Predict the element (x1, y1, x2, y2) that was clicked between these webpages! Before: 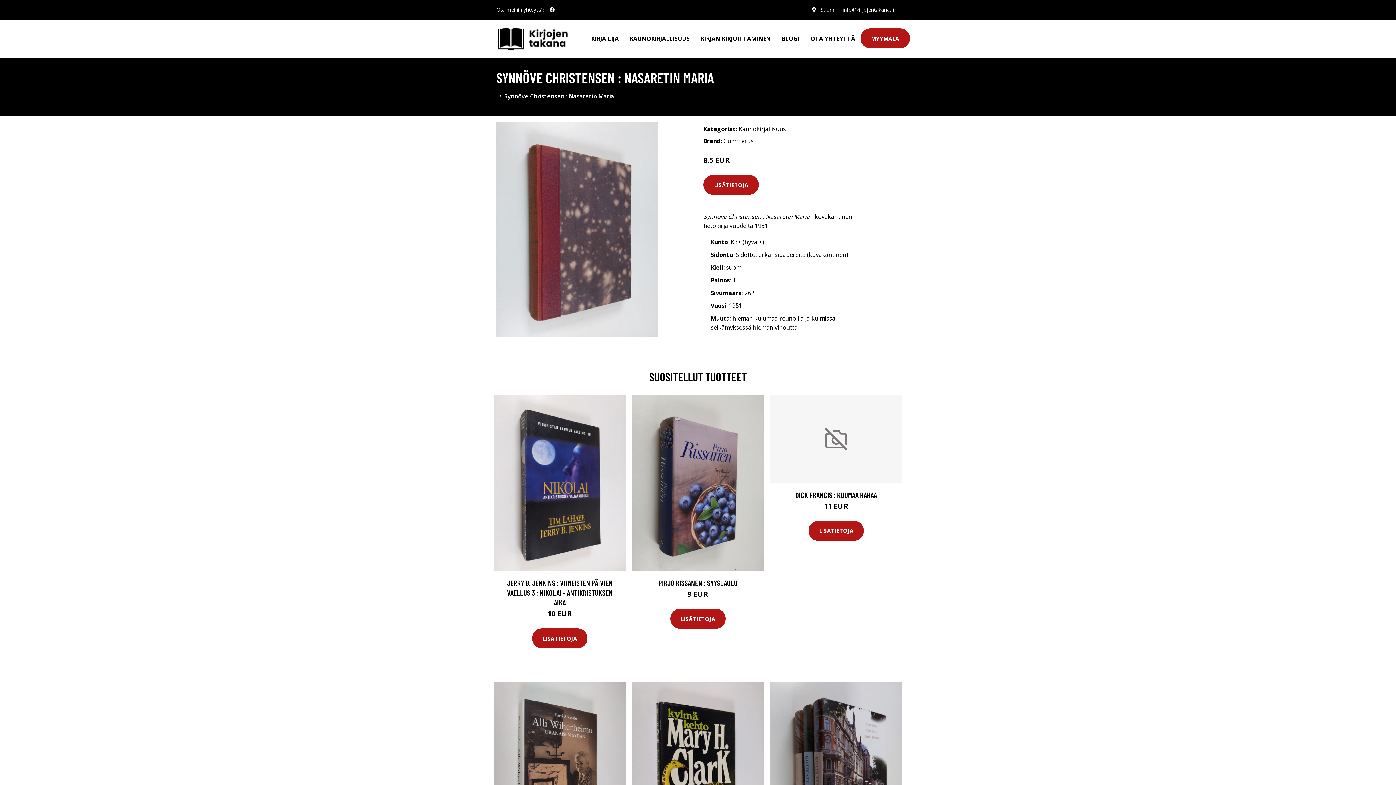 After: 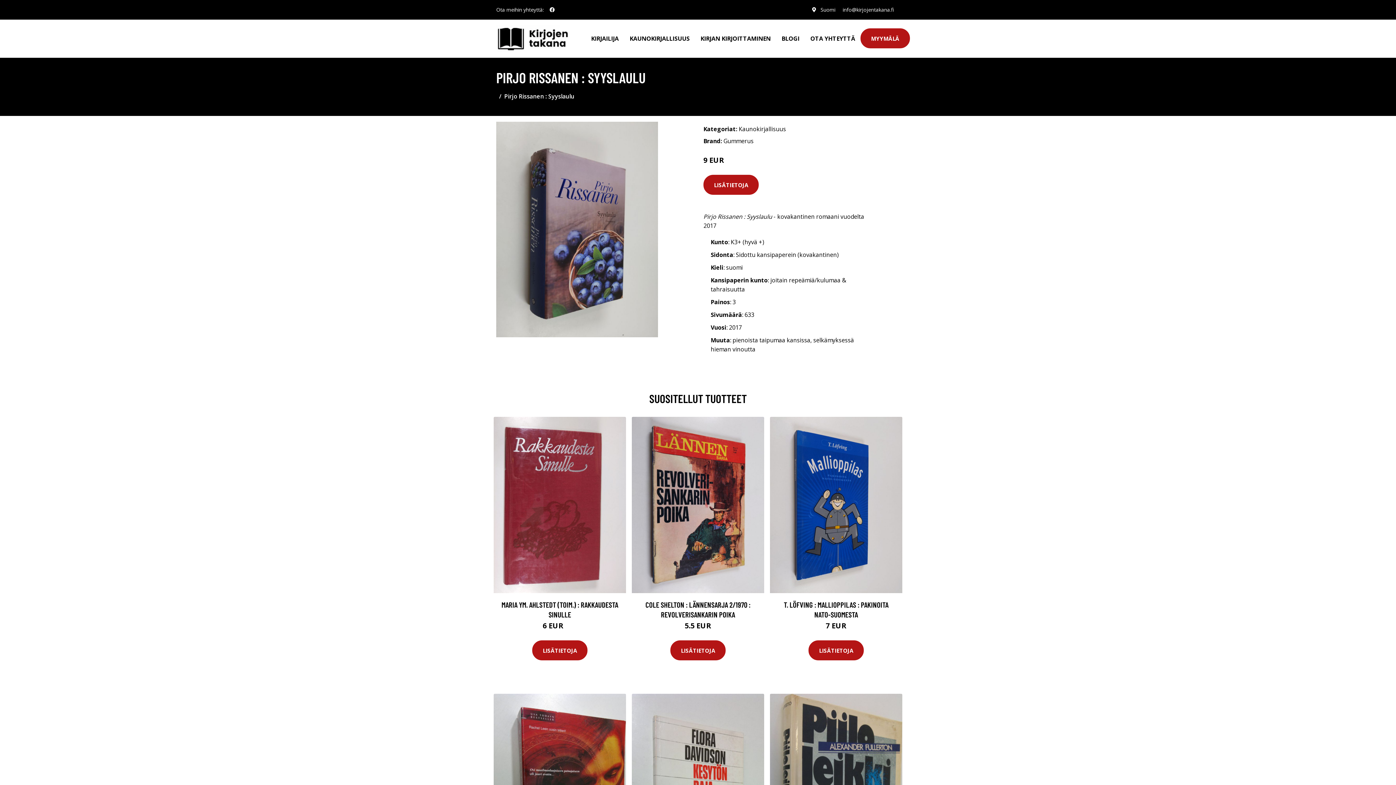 Action: bbox: (632, 395, 764, 571)